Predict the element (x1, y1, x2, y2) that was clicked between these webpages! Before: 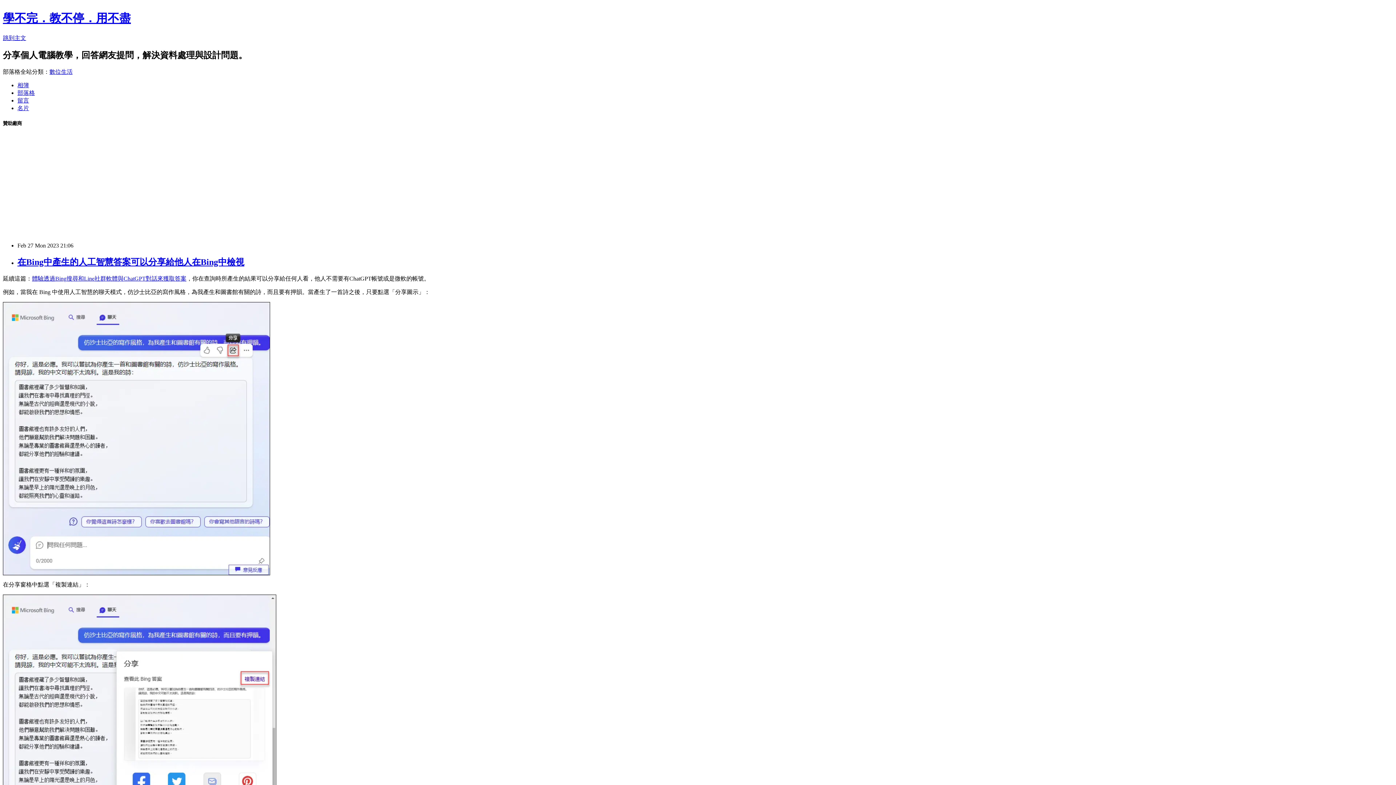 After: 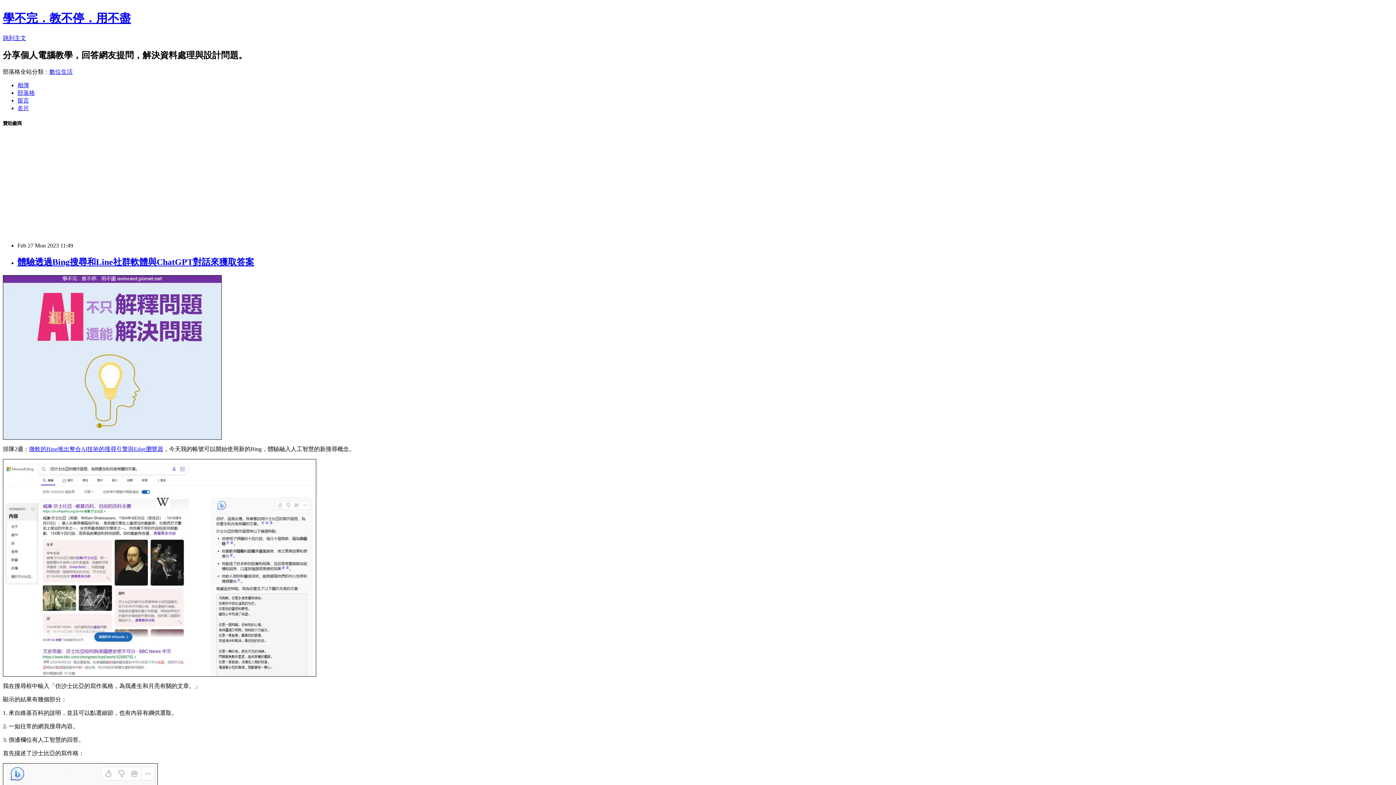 Action: bbox: (32, 275, 186, 281) label: 體驗透過Bing搜尋和Line社群軟體與ChatGPT對話來獲取答案